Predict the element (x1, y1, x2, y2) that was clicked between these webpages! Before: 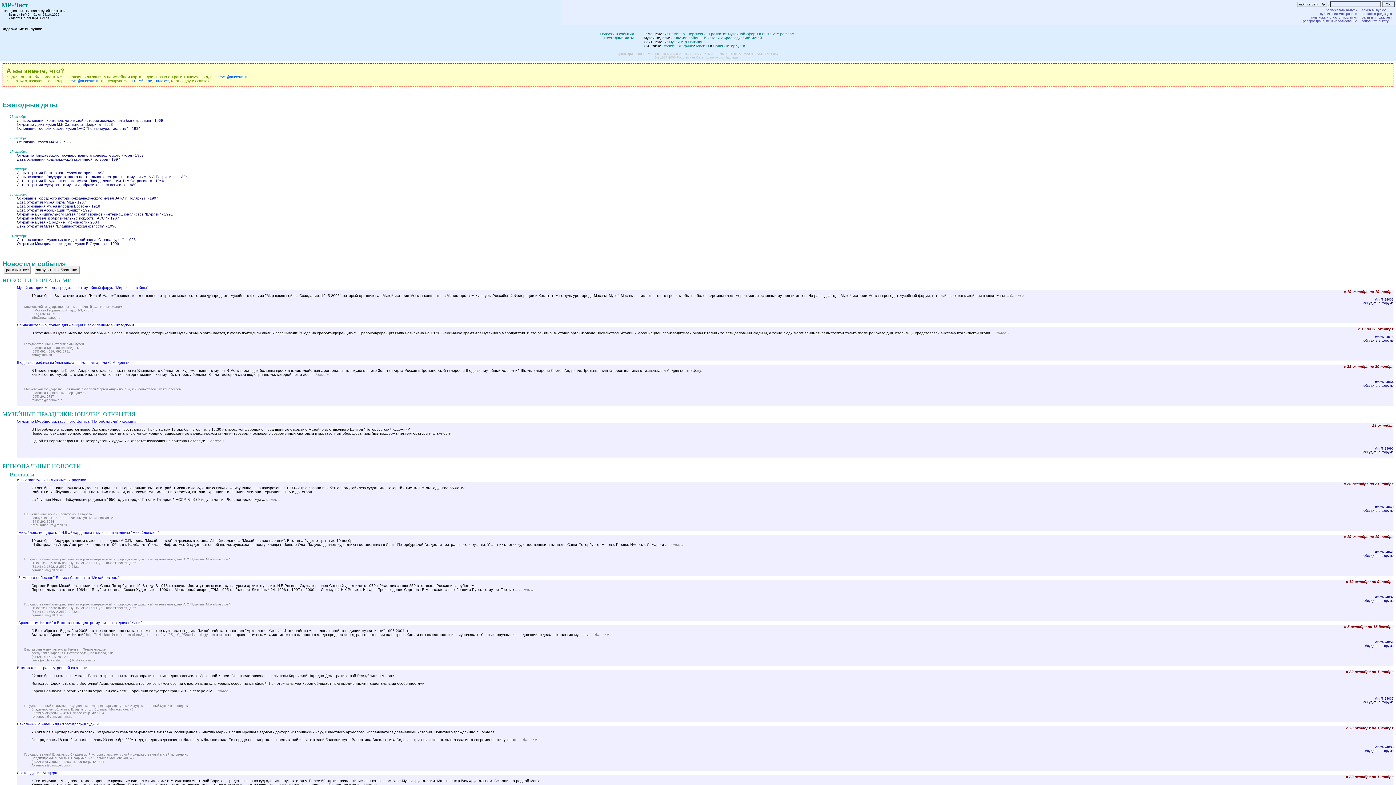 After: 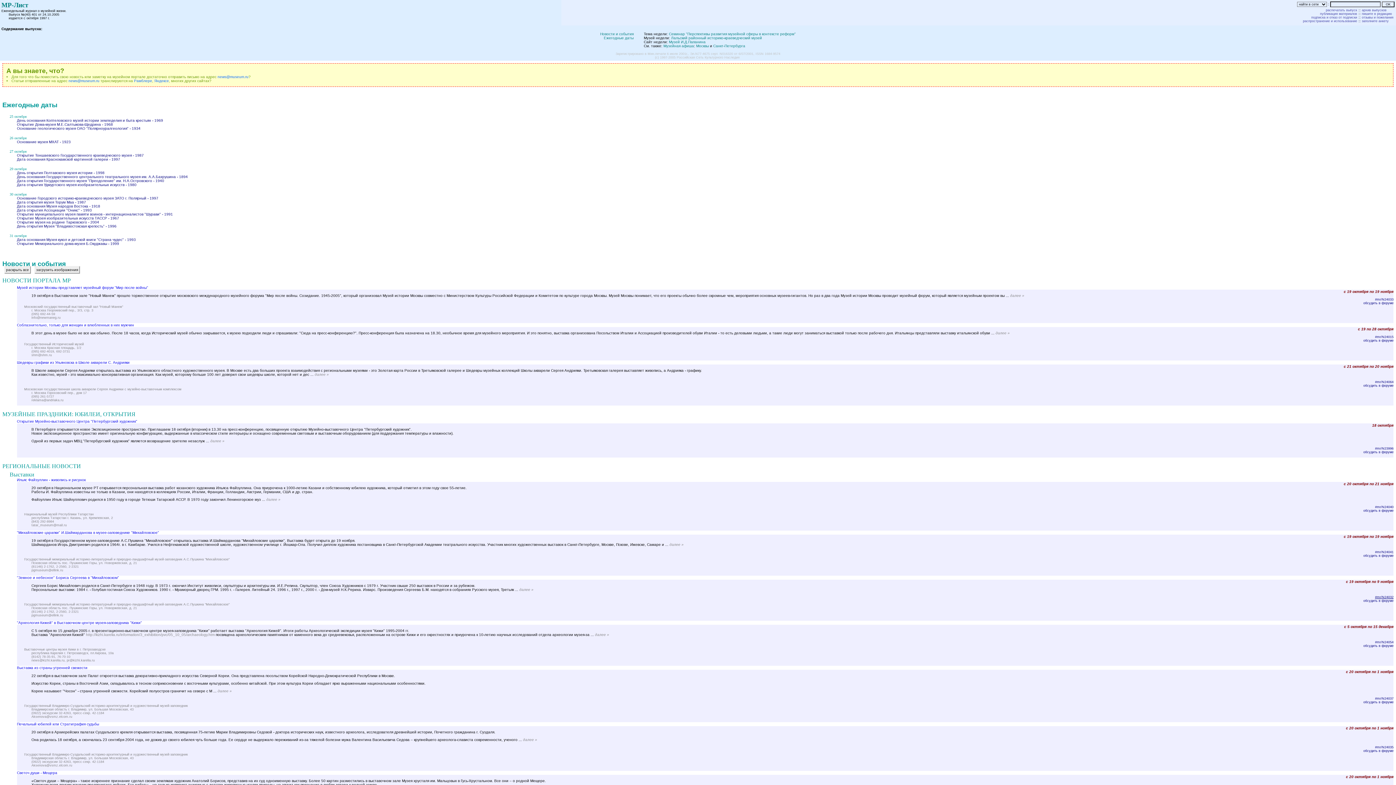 Action: label: #mr/N24032 bbox: (1375, 595, 1393, 599)